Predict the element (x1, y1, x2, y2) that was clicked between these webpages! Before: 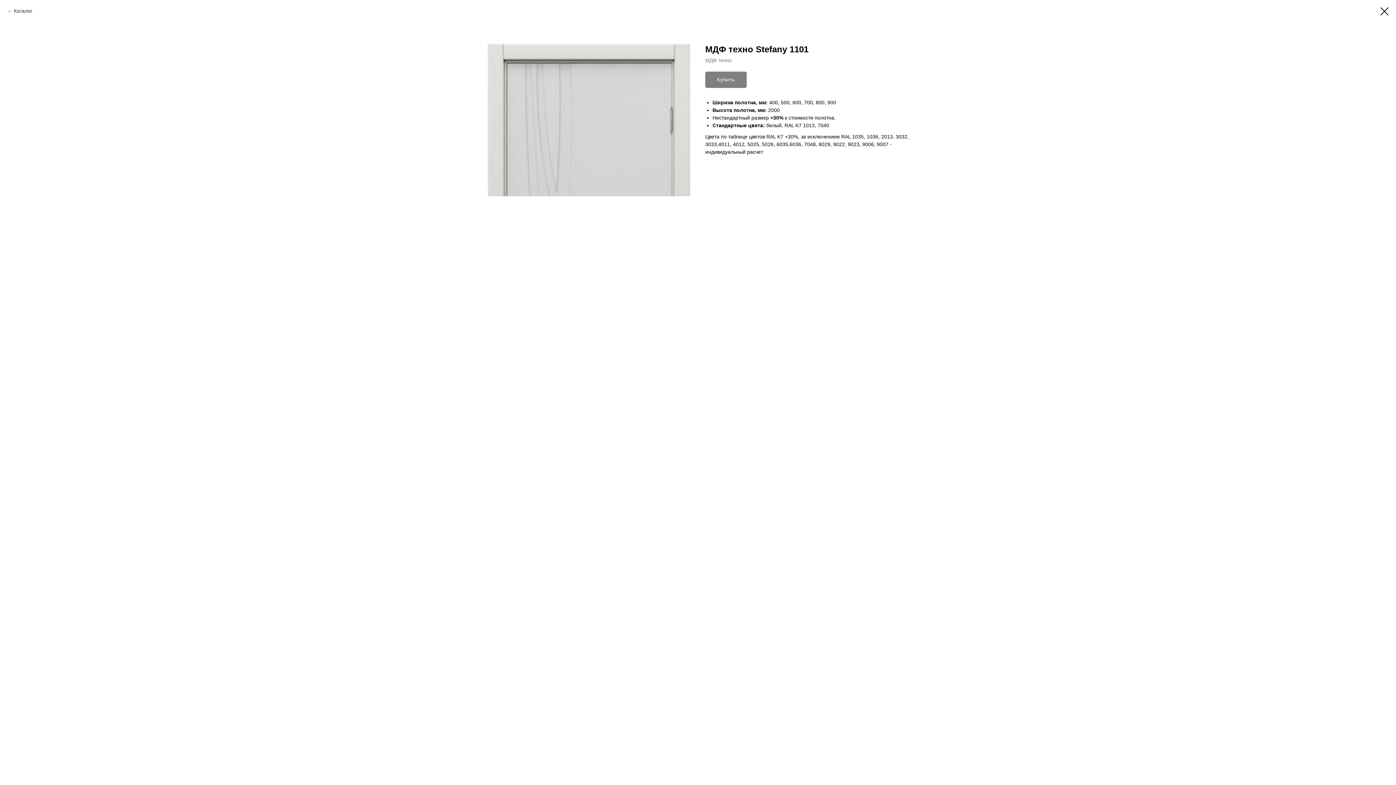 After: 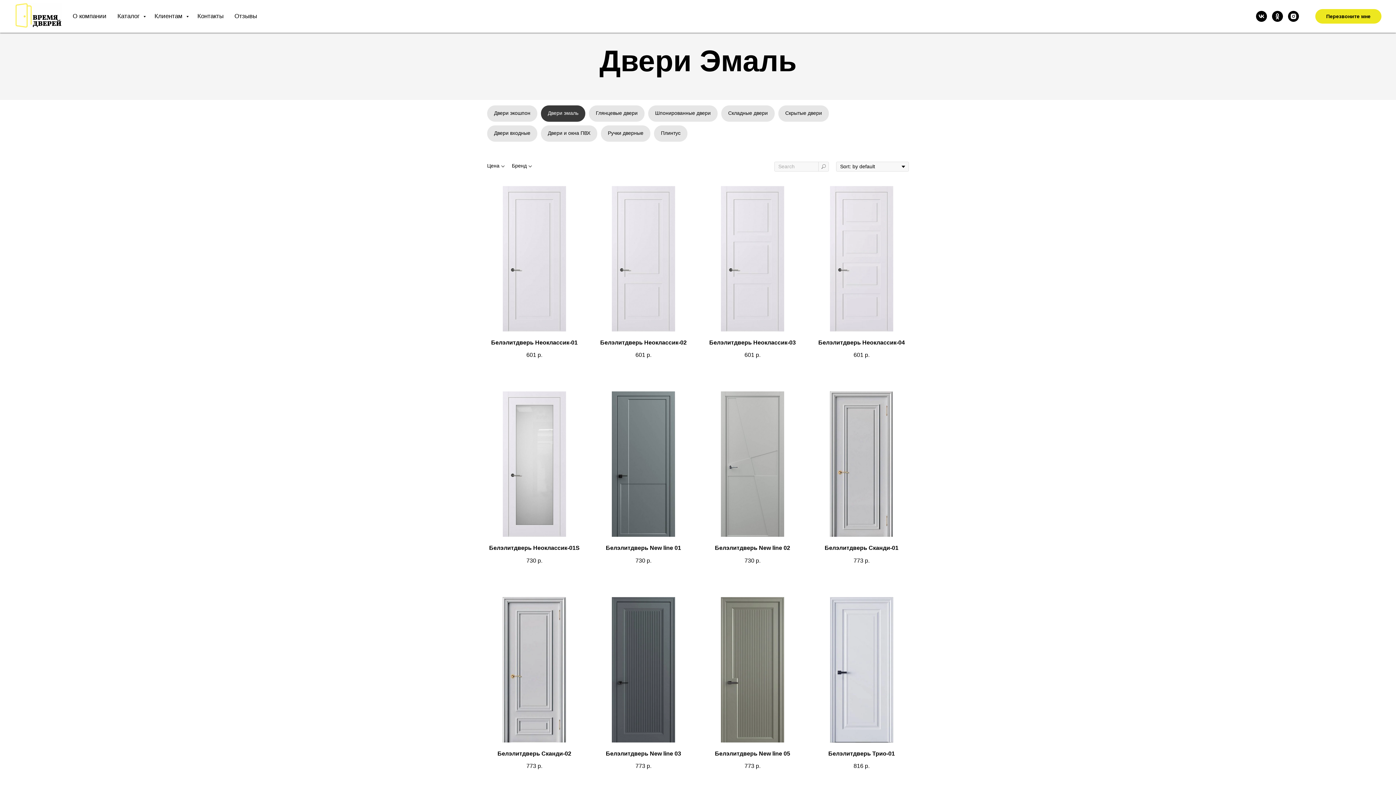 Action: bbox: (1380, 7, 1389, 15)